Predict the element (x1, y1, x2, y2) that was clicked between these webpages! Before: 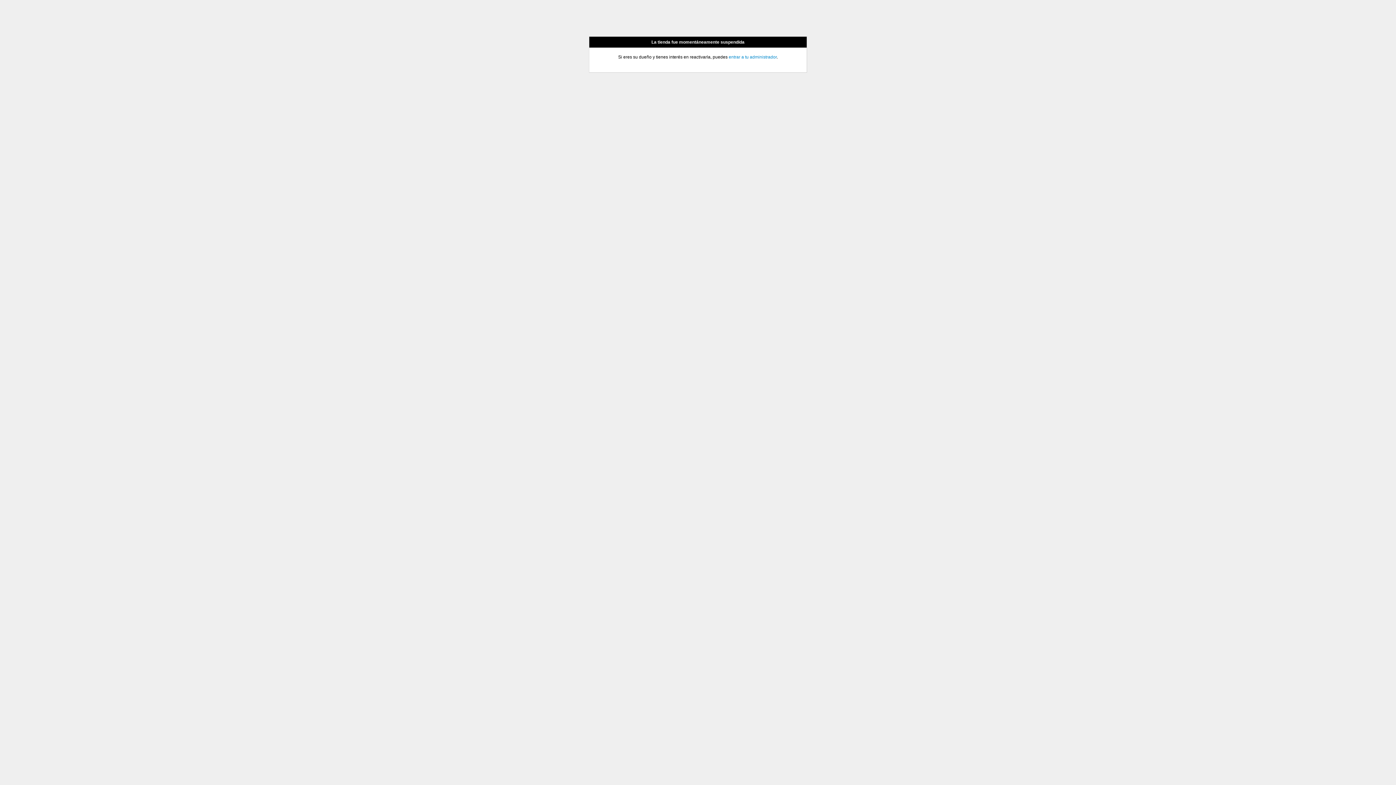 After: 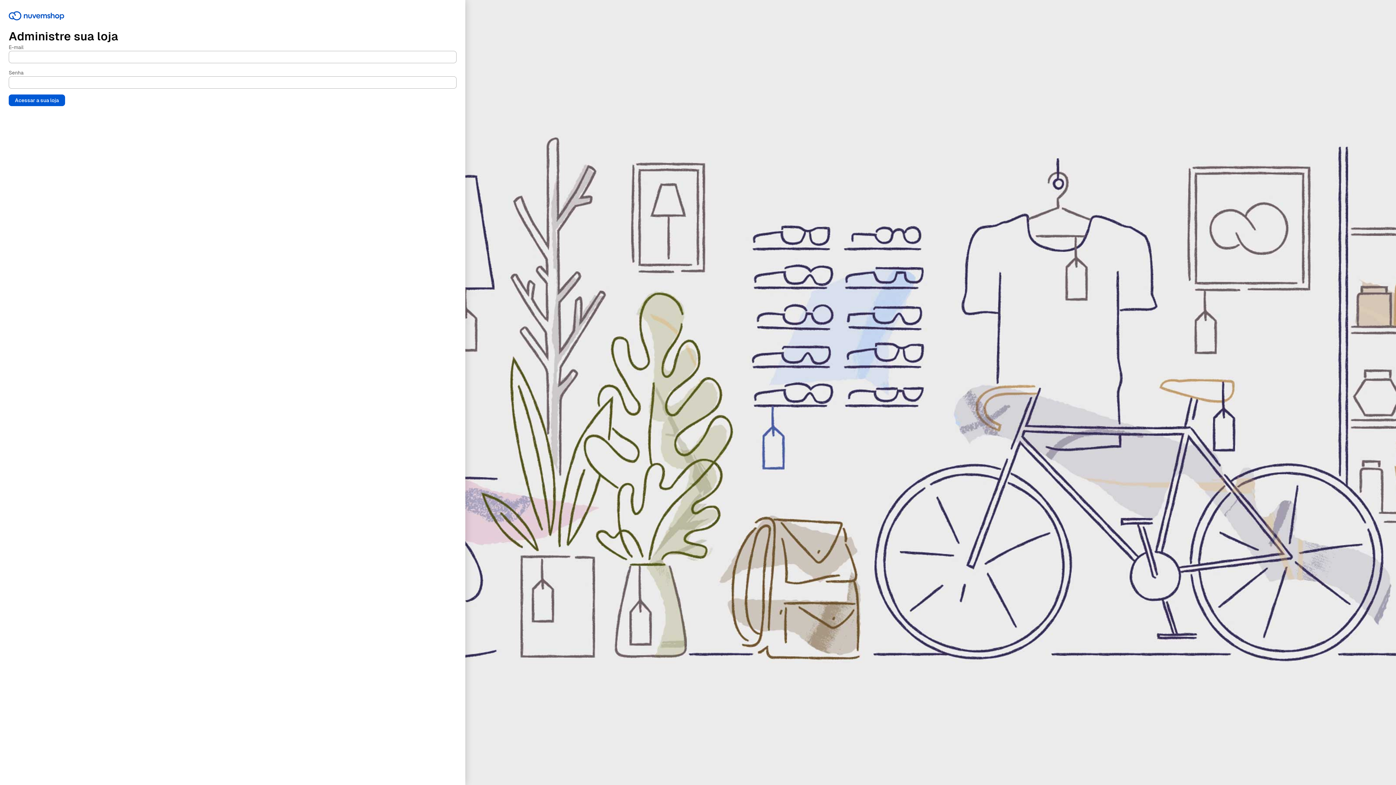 Action: label: entrar a tu administrador bbox: (728, 54, 776, 59)